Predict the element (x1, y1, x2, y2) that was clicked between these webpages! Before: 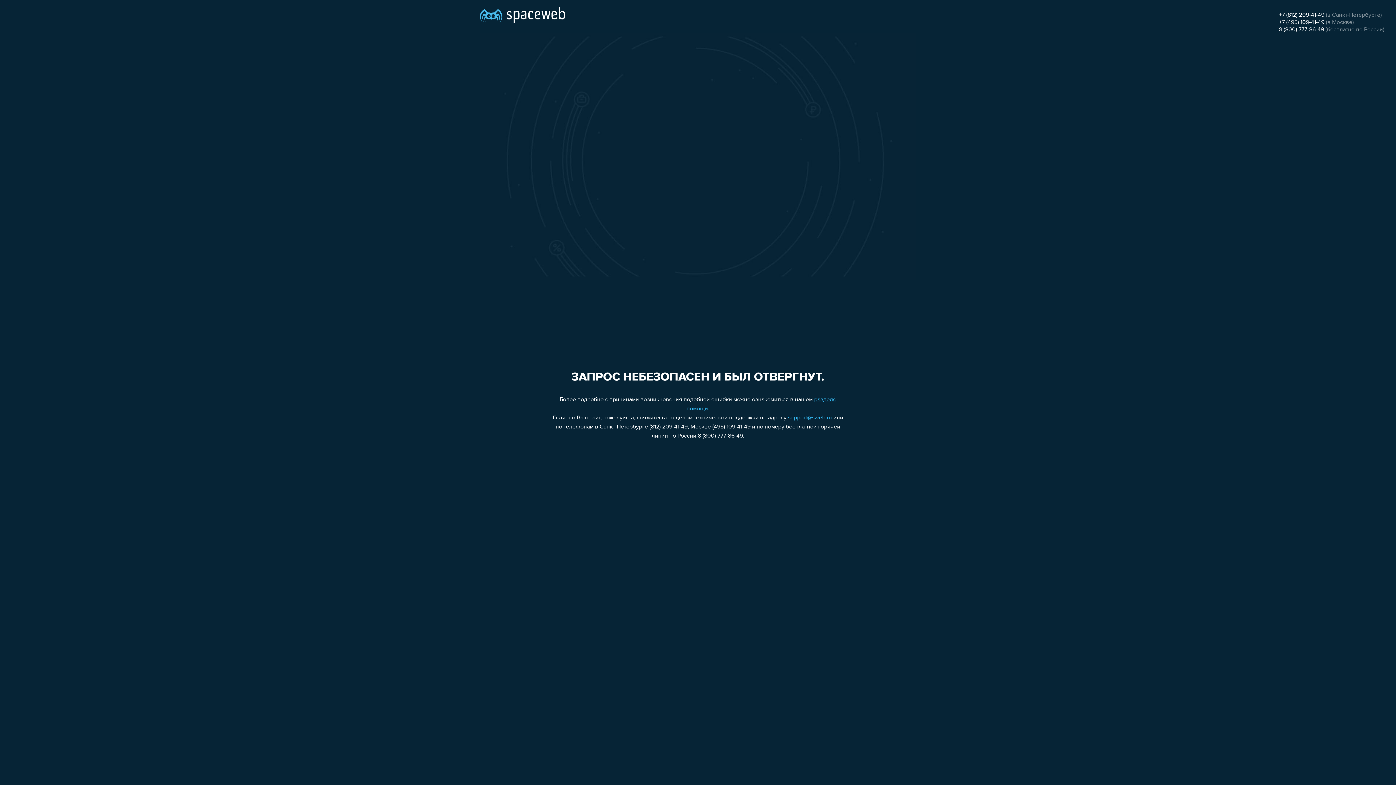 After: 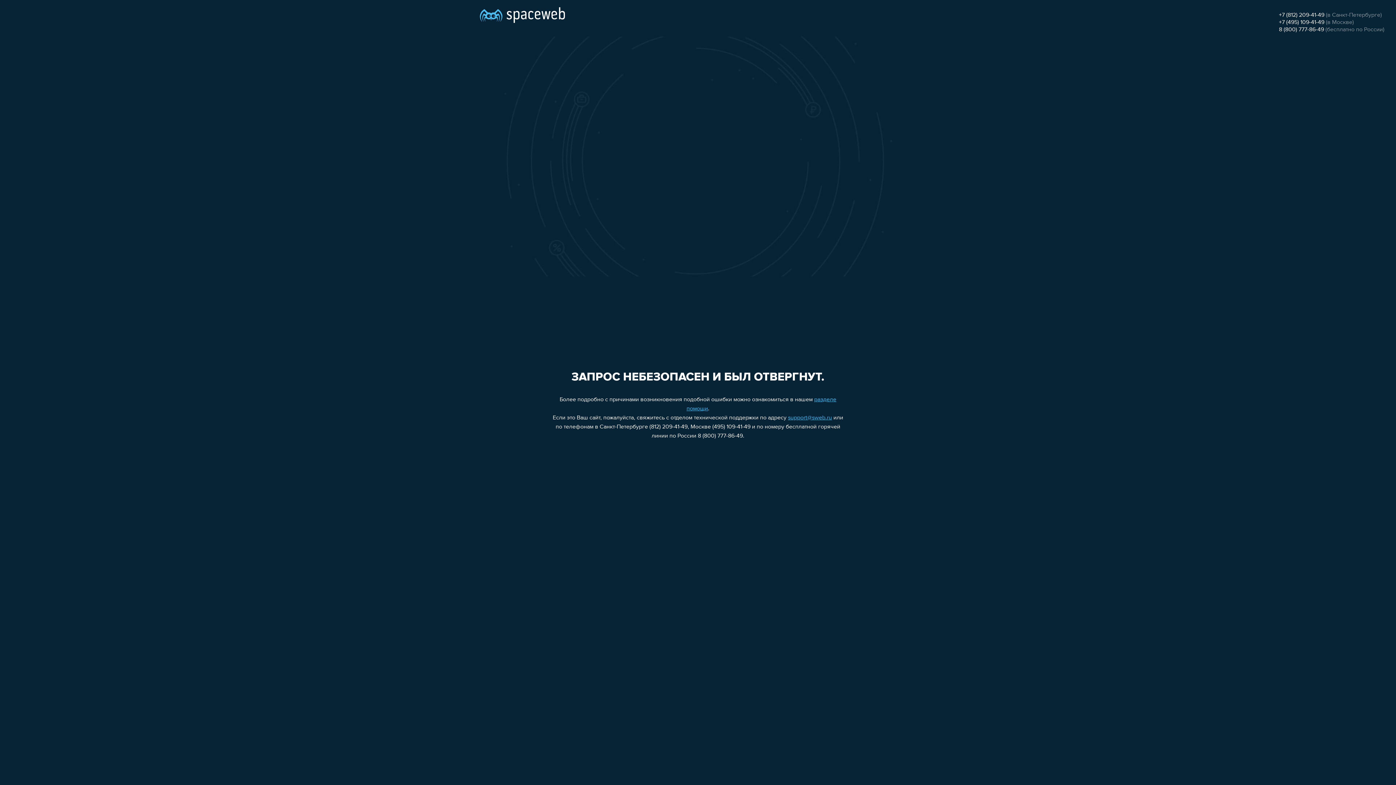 Action: label: +7 (495) 109-41-49 bbox: (1279, 19, 1324, 25)